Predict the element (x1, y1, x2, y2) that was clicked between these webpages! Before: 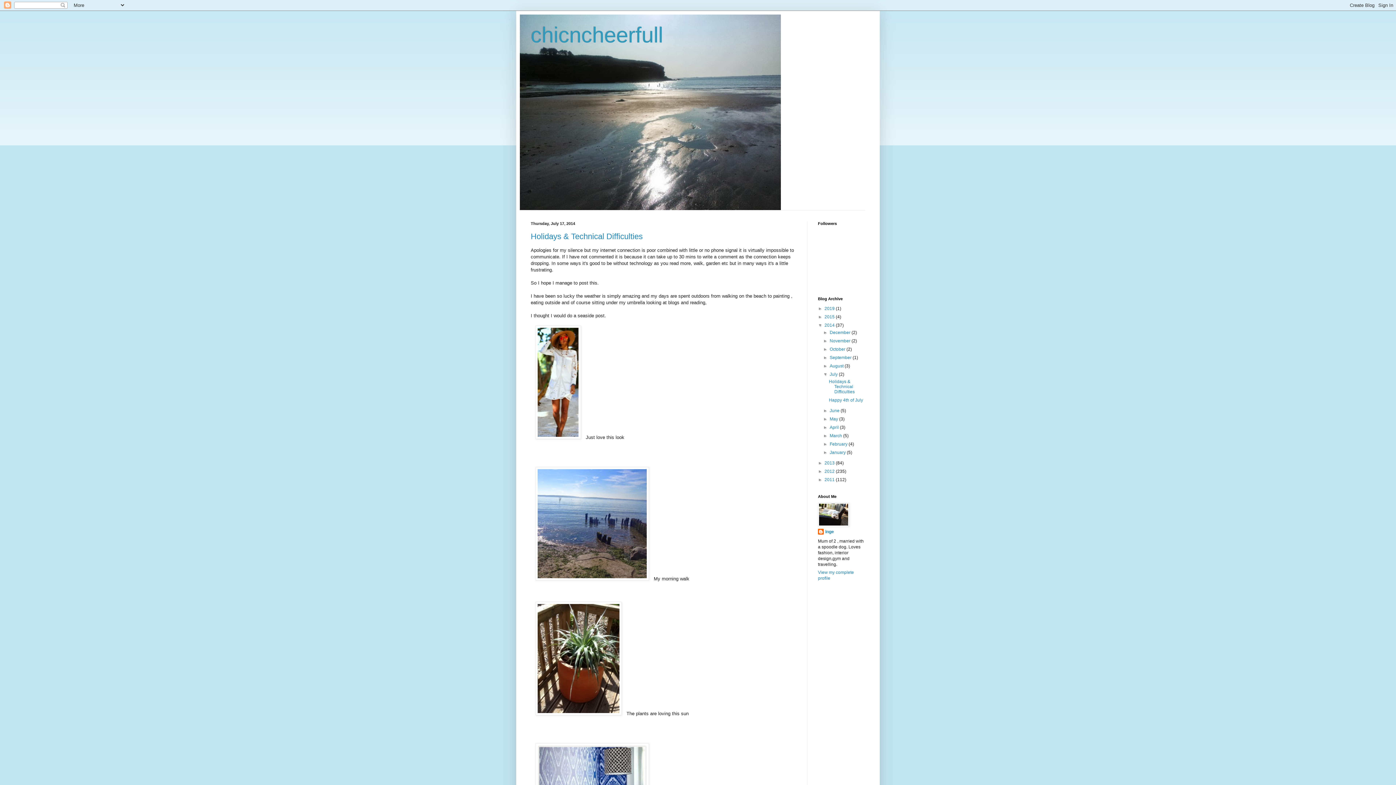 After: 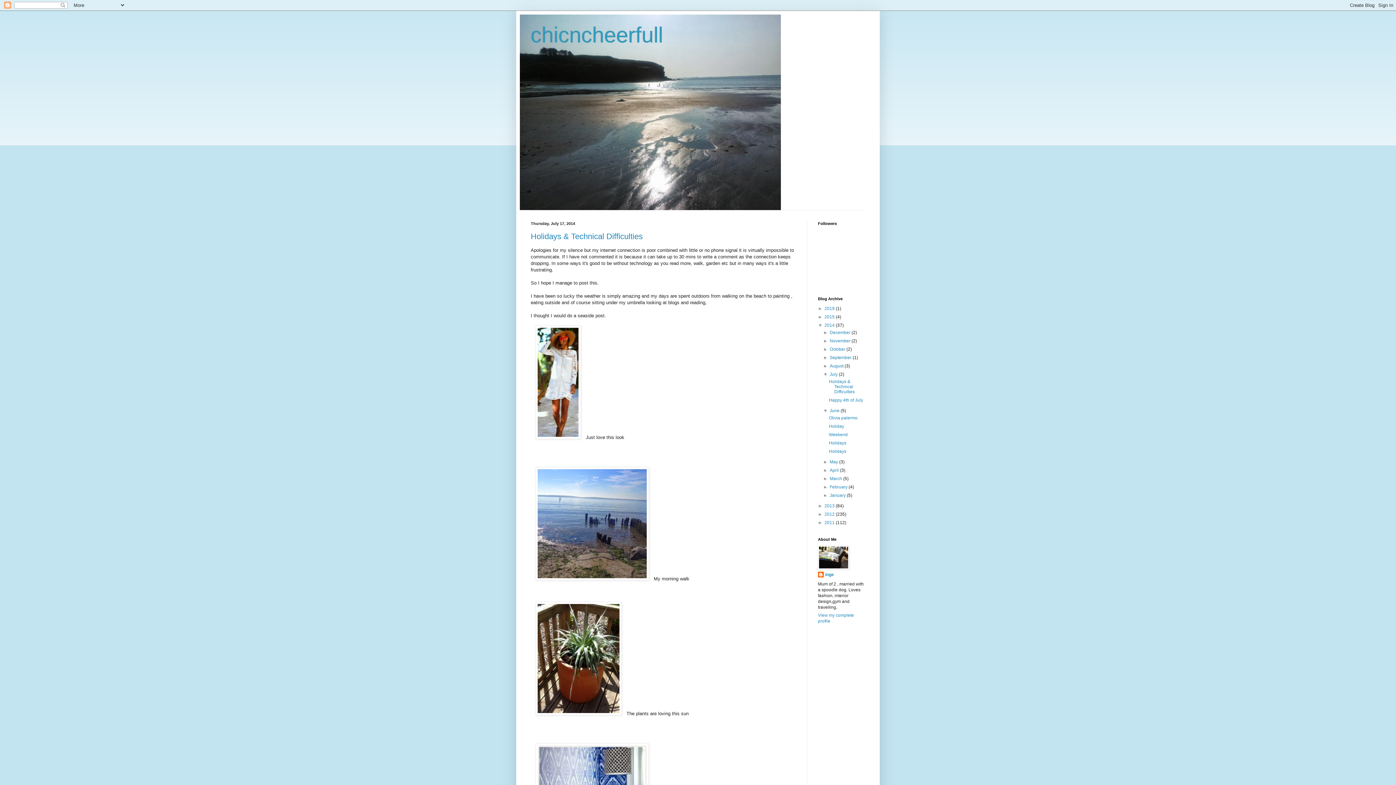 Action: bbox: (823, 408, 829, 413) label: ►  